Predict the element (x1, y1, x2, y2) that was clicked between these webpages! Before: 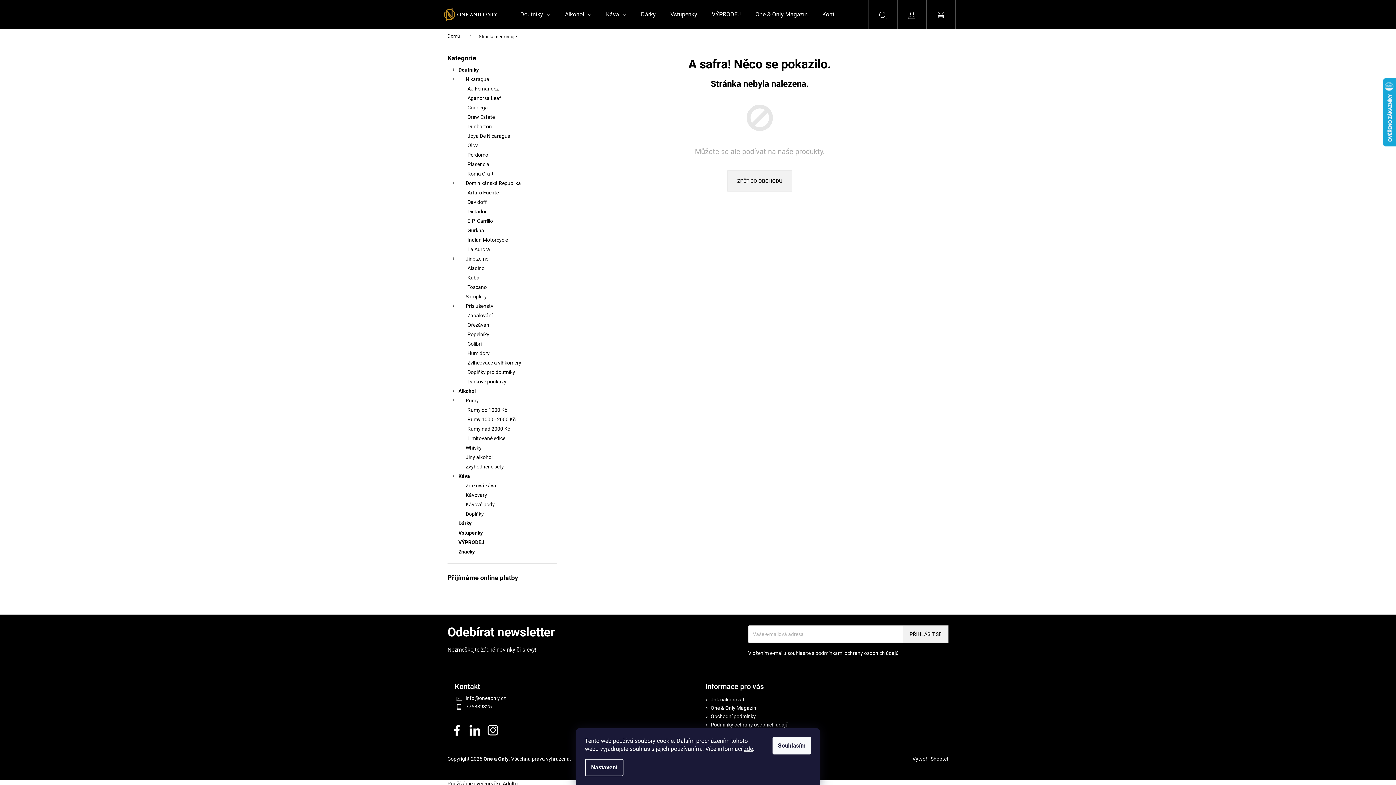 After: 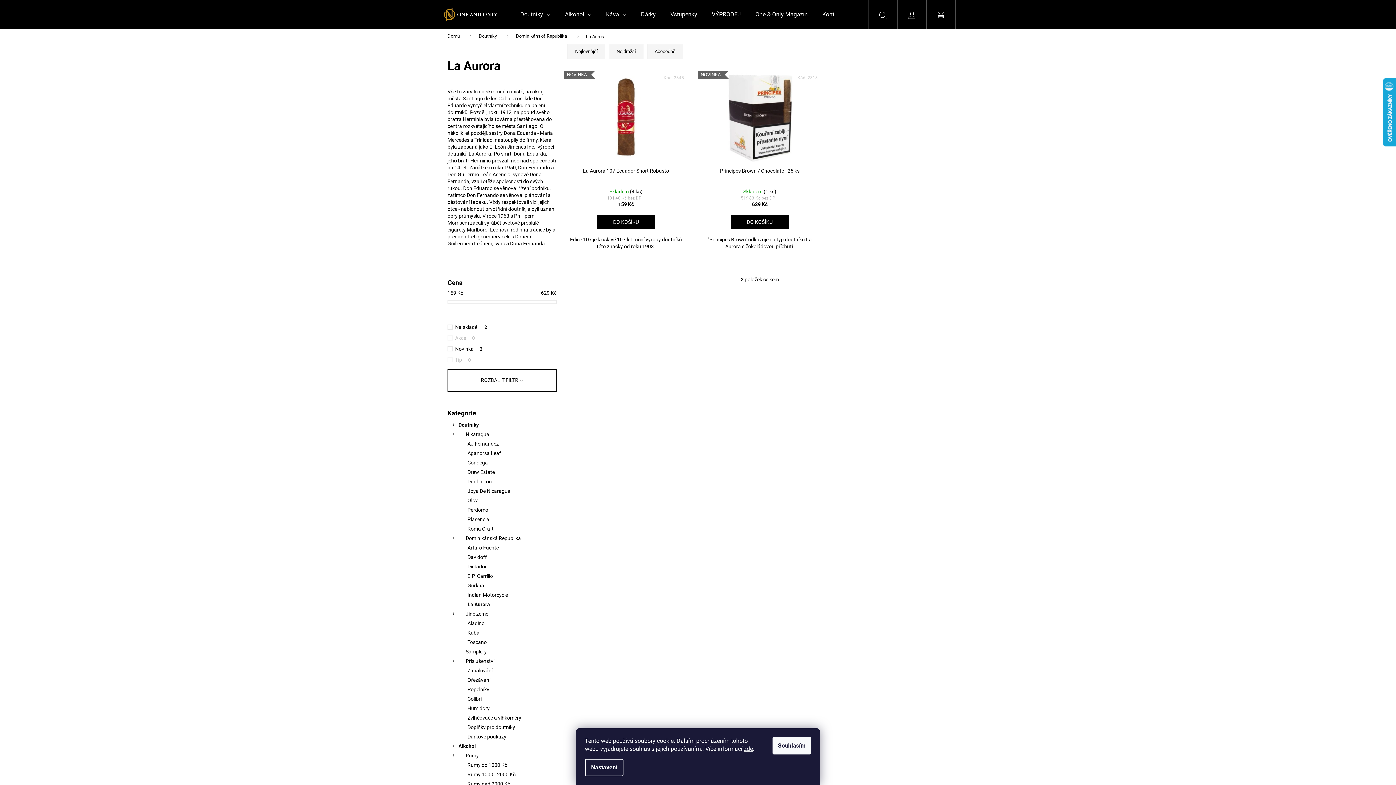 Action: bbox: (447, 244, 556, 254) label: La Aurora